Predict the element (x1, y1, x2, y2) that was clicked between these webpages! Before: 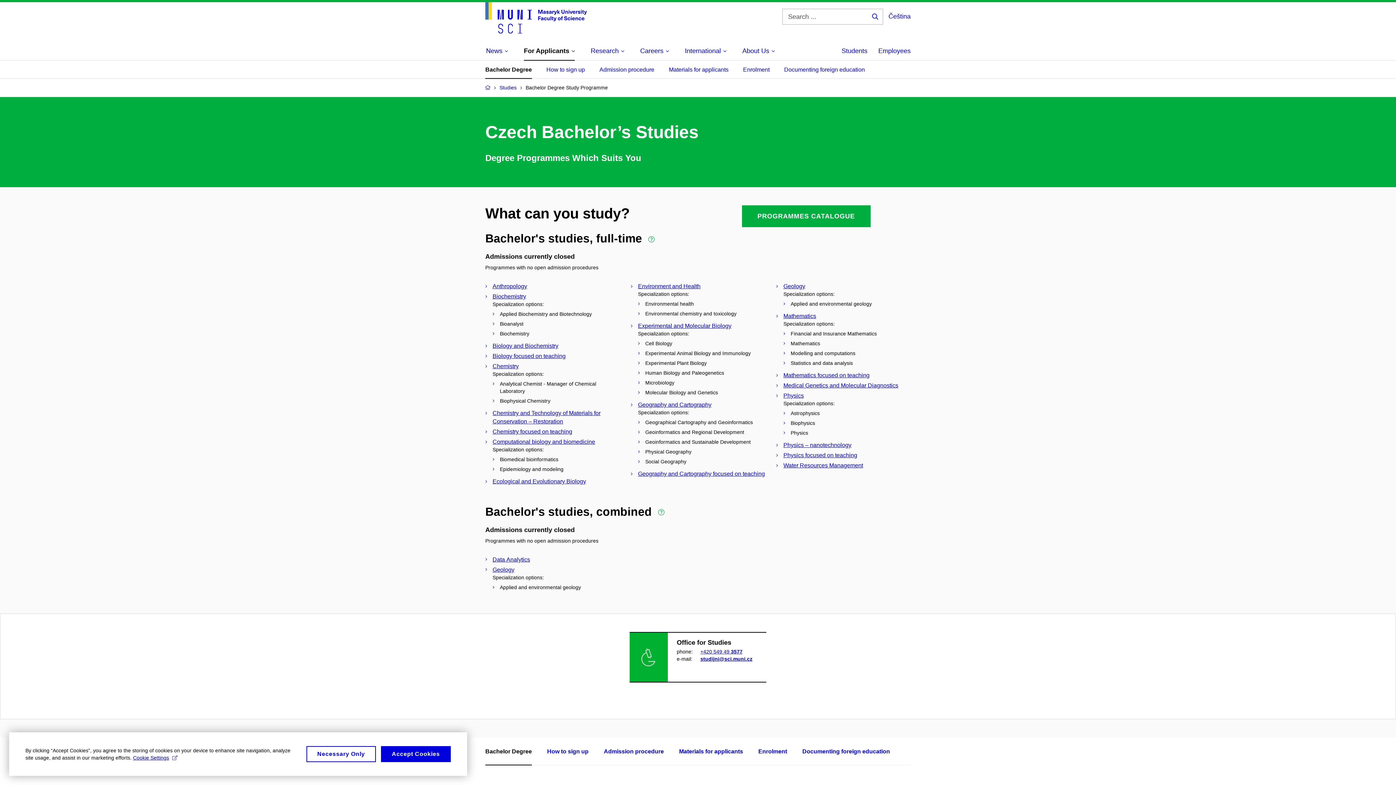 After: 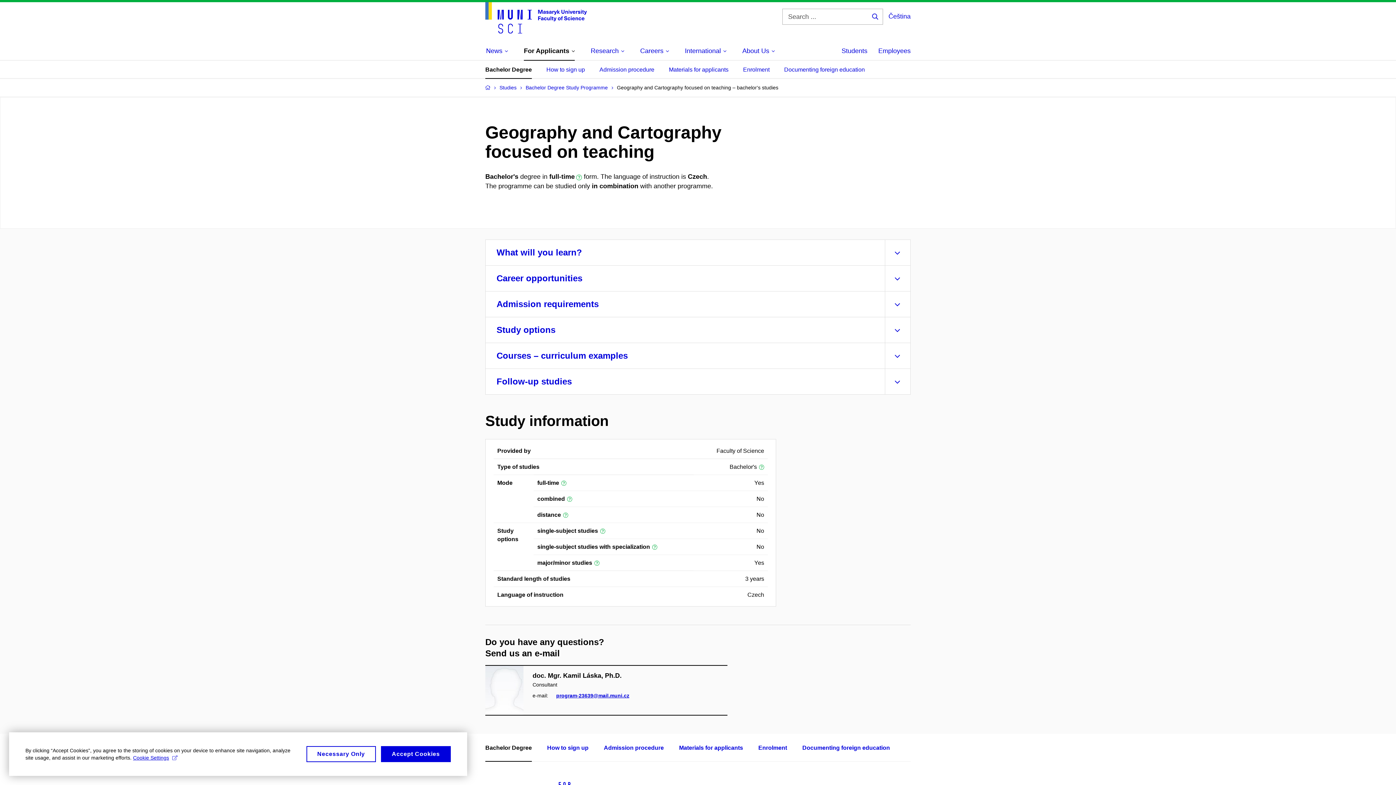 Action: bbox: (638, 470, 765, 477) label: Geography and Cartography focused on teaching